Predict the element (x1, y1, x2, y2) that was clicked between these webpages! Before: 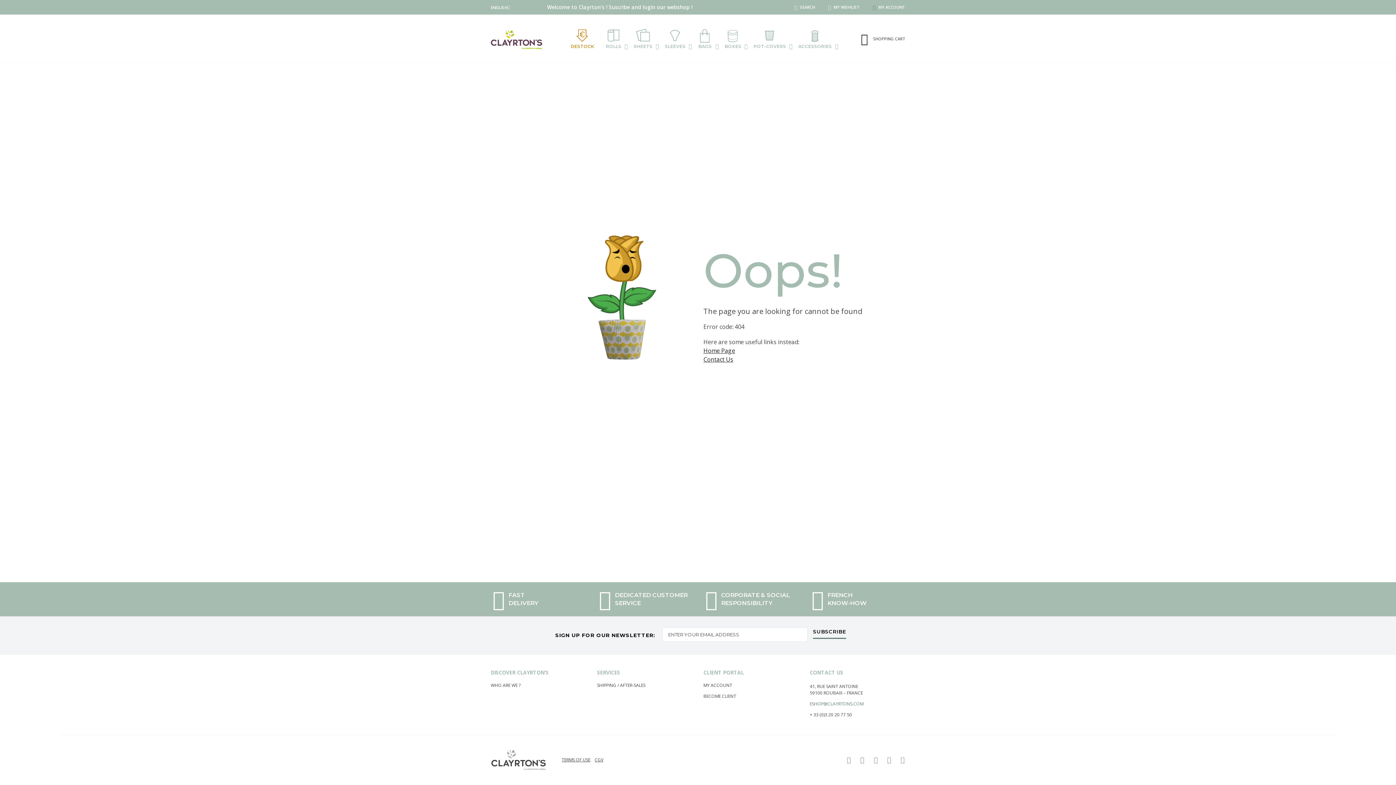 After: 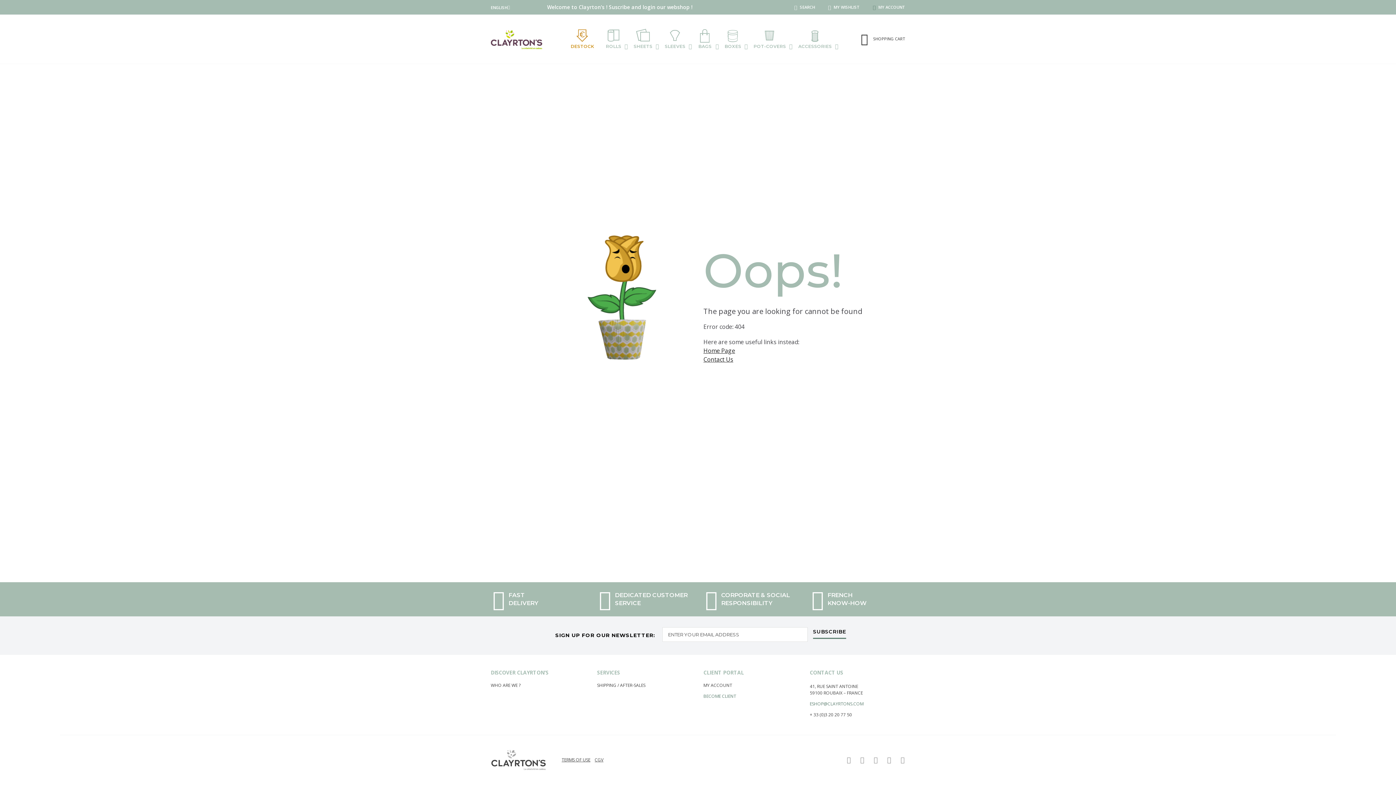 Action: label: BECOME CLIENT bbox: (703, 693, 736, 700)